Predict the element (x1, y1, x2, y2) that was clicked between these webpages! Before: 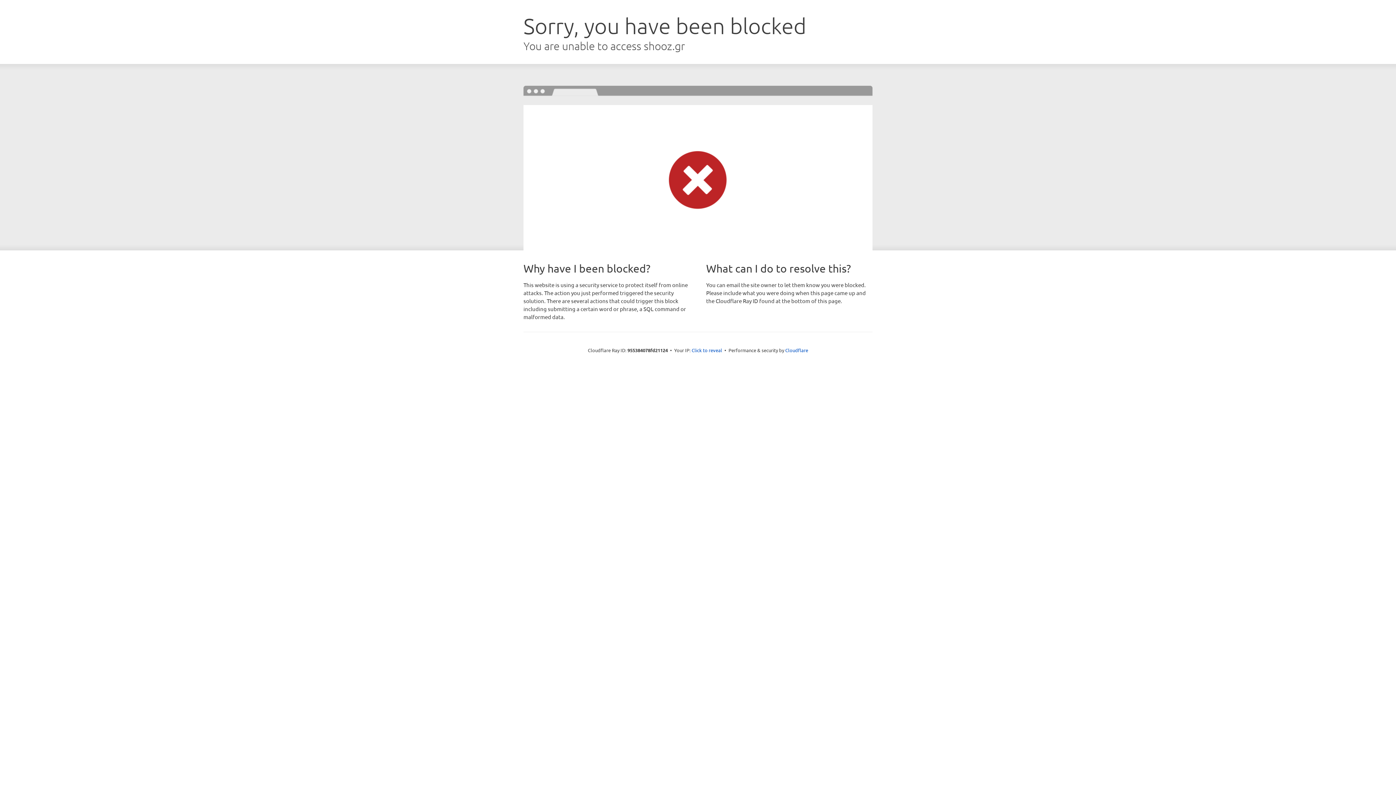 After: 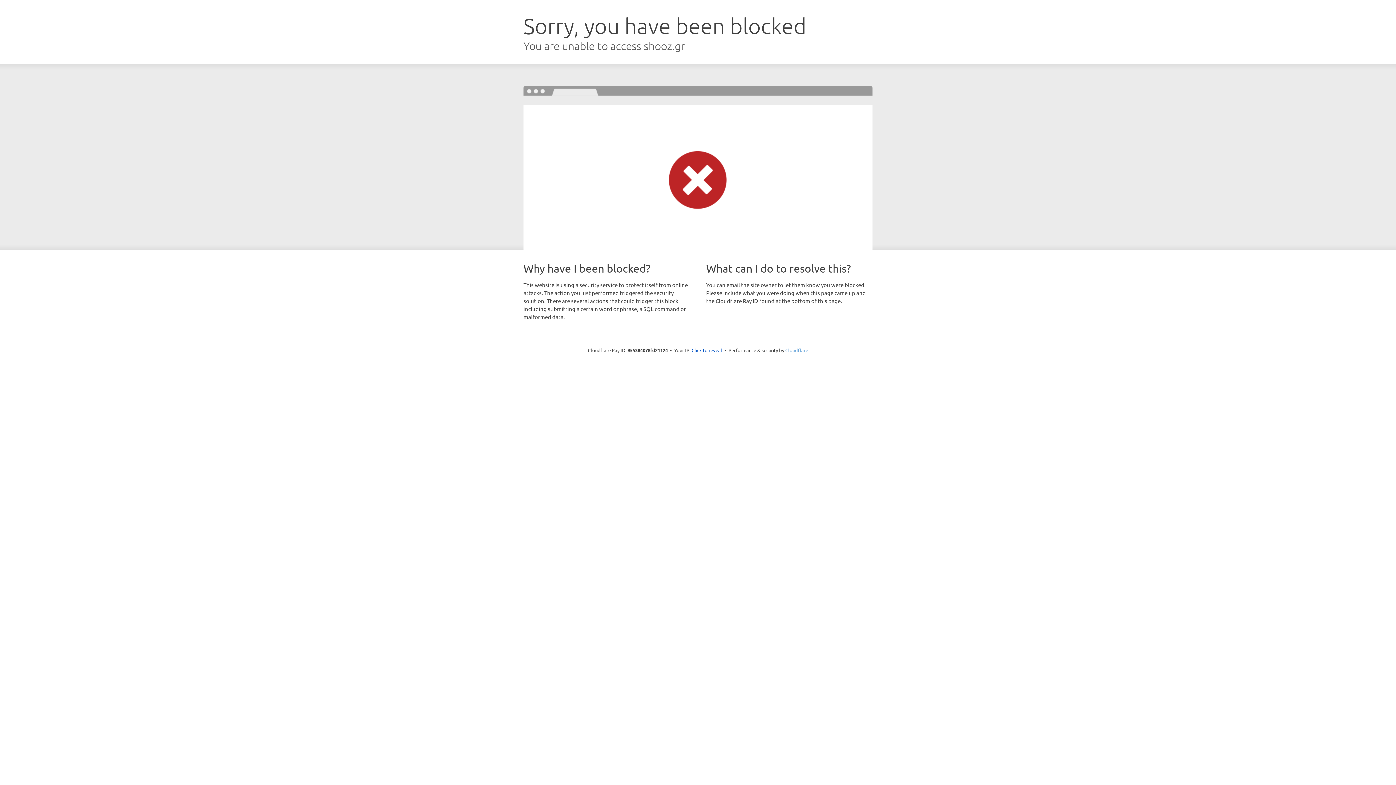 Action: bbox: (785, 347, 808, 353) label: Cloudflare